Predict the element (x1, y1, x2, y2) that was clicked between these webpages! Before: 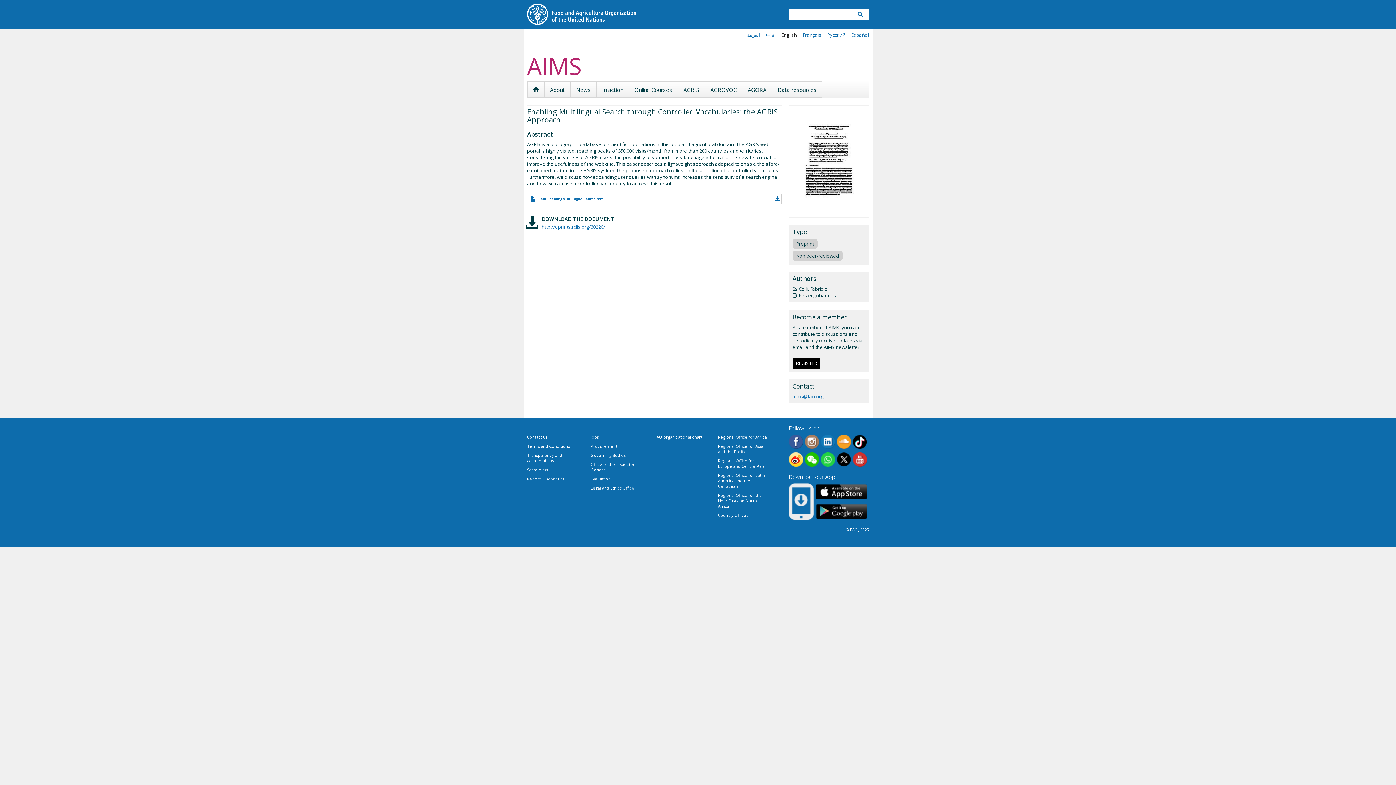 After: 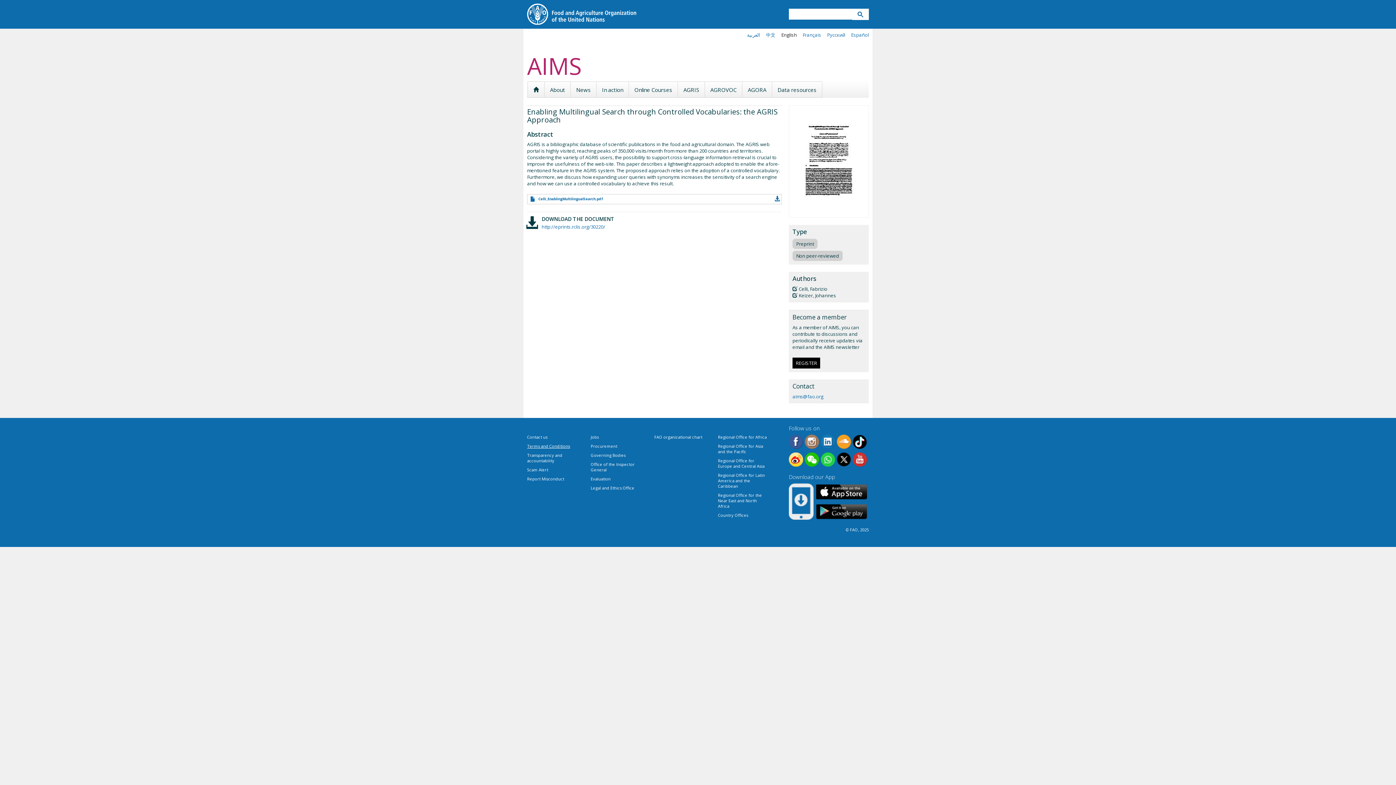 Action: bbox: (527, 443, 576, 449) label: Terms and Conditions